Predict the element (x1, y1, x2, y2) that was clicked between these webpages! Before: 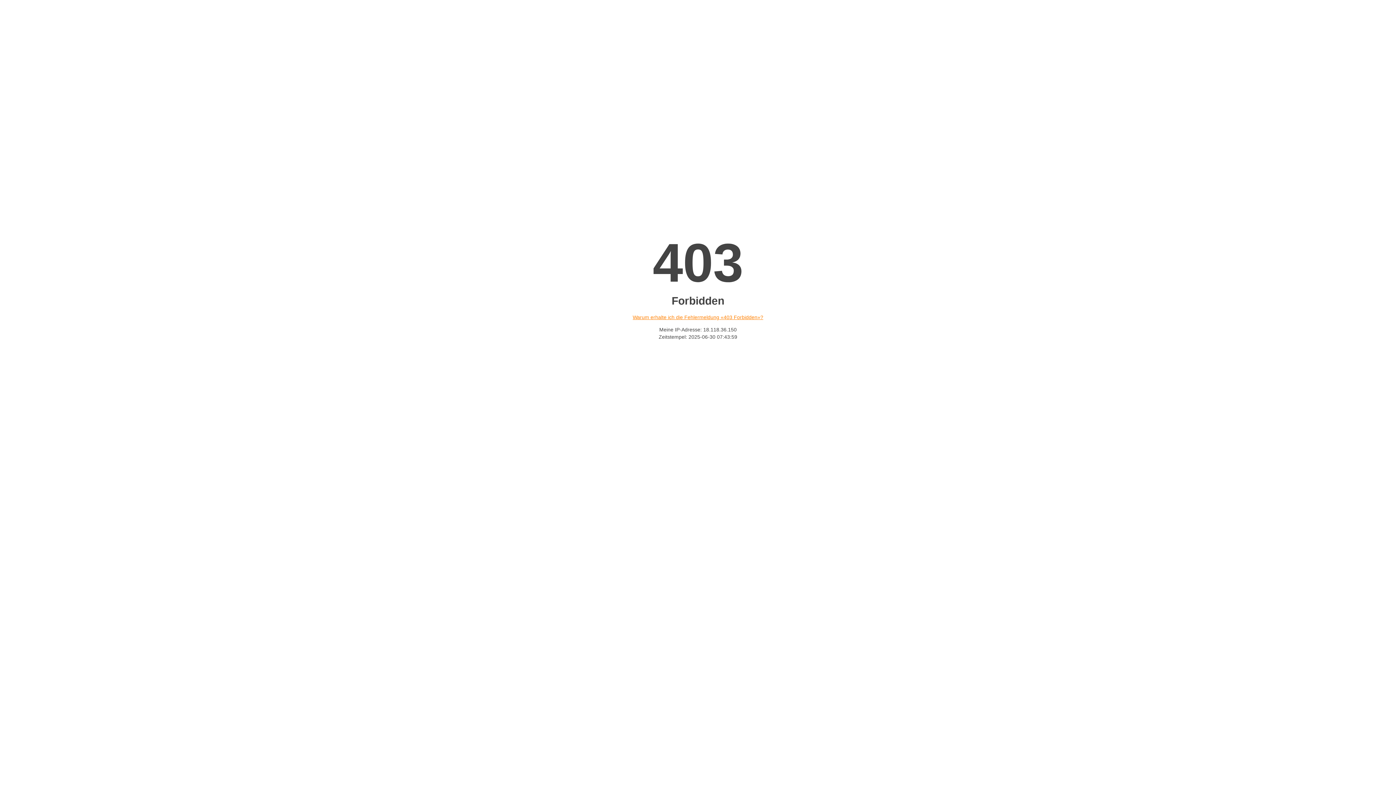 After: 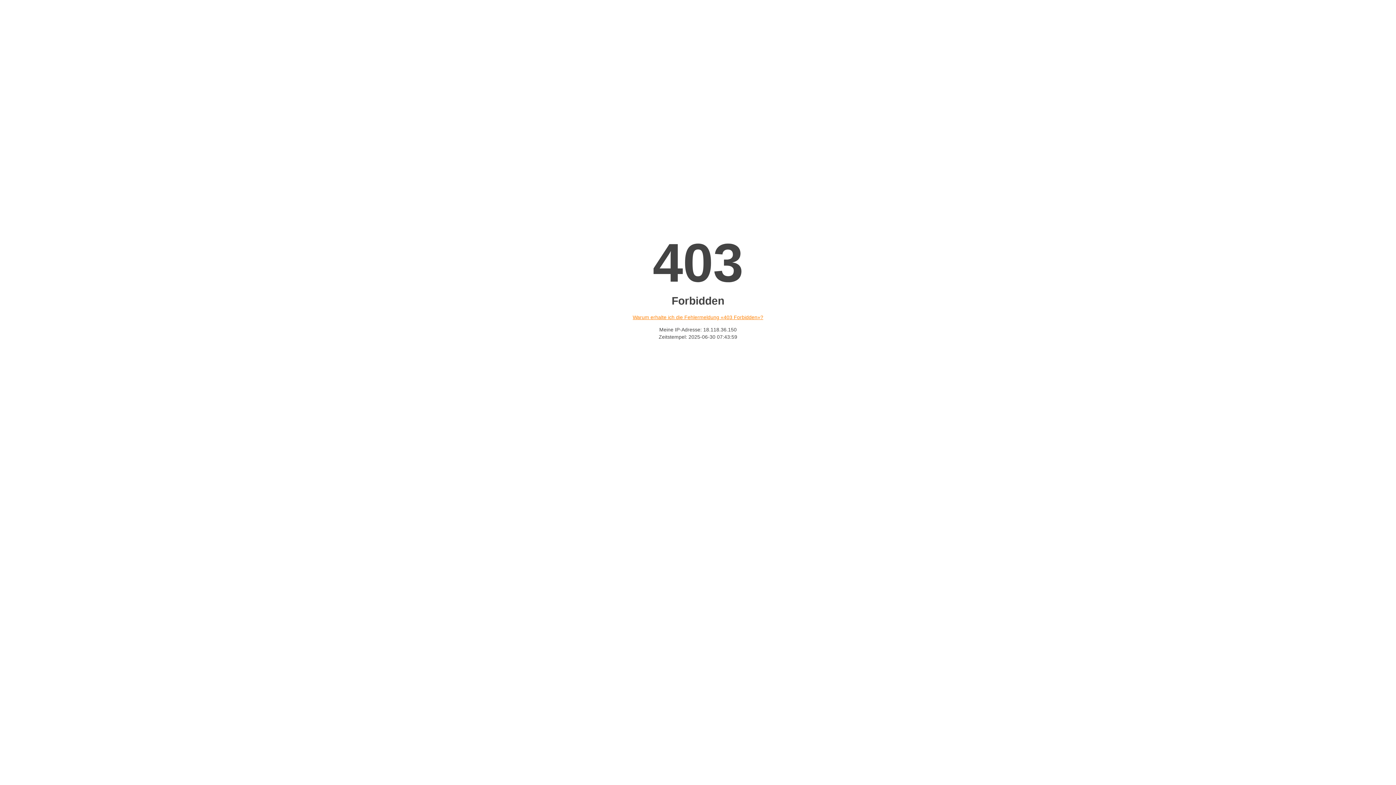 Action: bbox: (632, 314, 763, 320) label: Warum erhalte ich die Fehlermeldung «403 Forbidden»?